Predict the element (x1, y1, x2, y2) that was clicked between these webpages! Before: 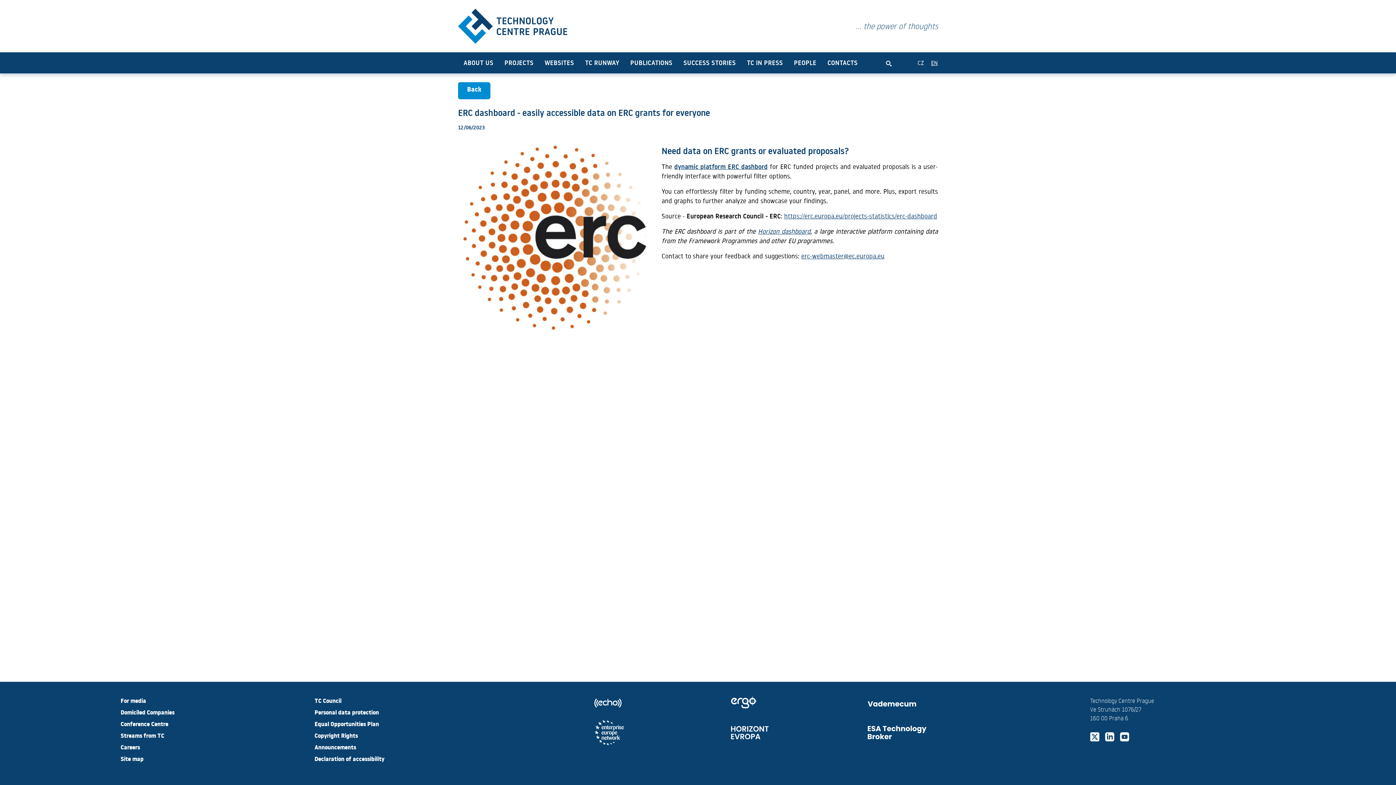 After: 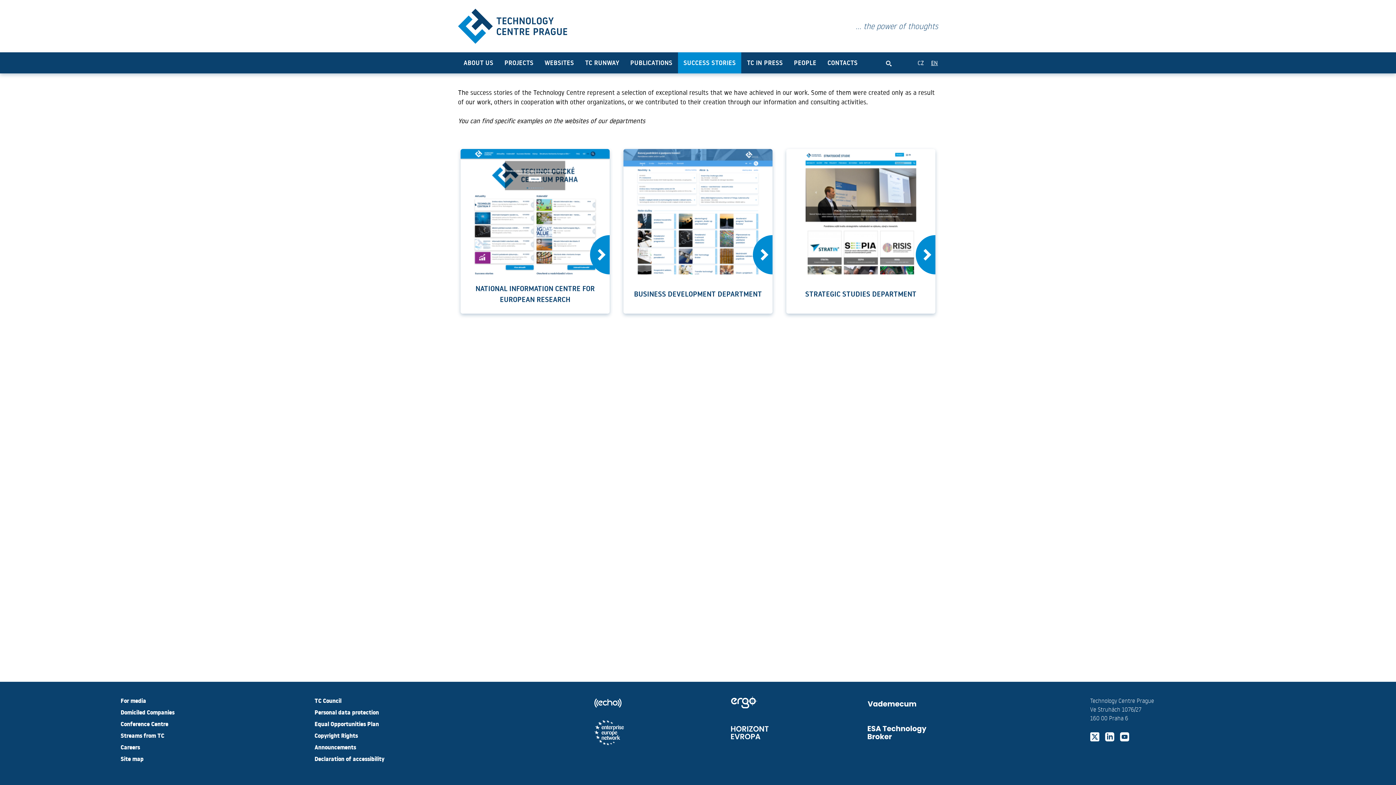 Action: bbox: (678, 52, 741, 73) label: SUCCESS STORIES